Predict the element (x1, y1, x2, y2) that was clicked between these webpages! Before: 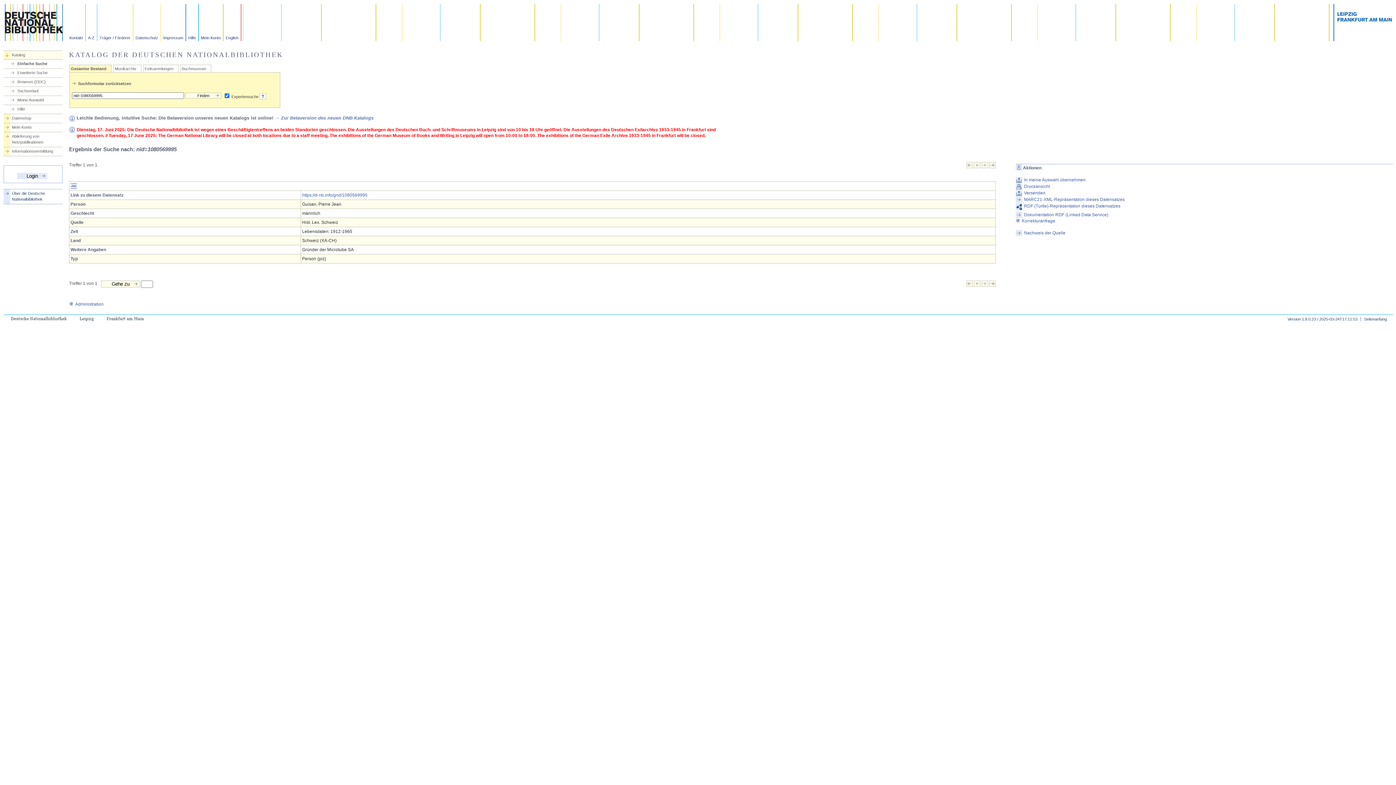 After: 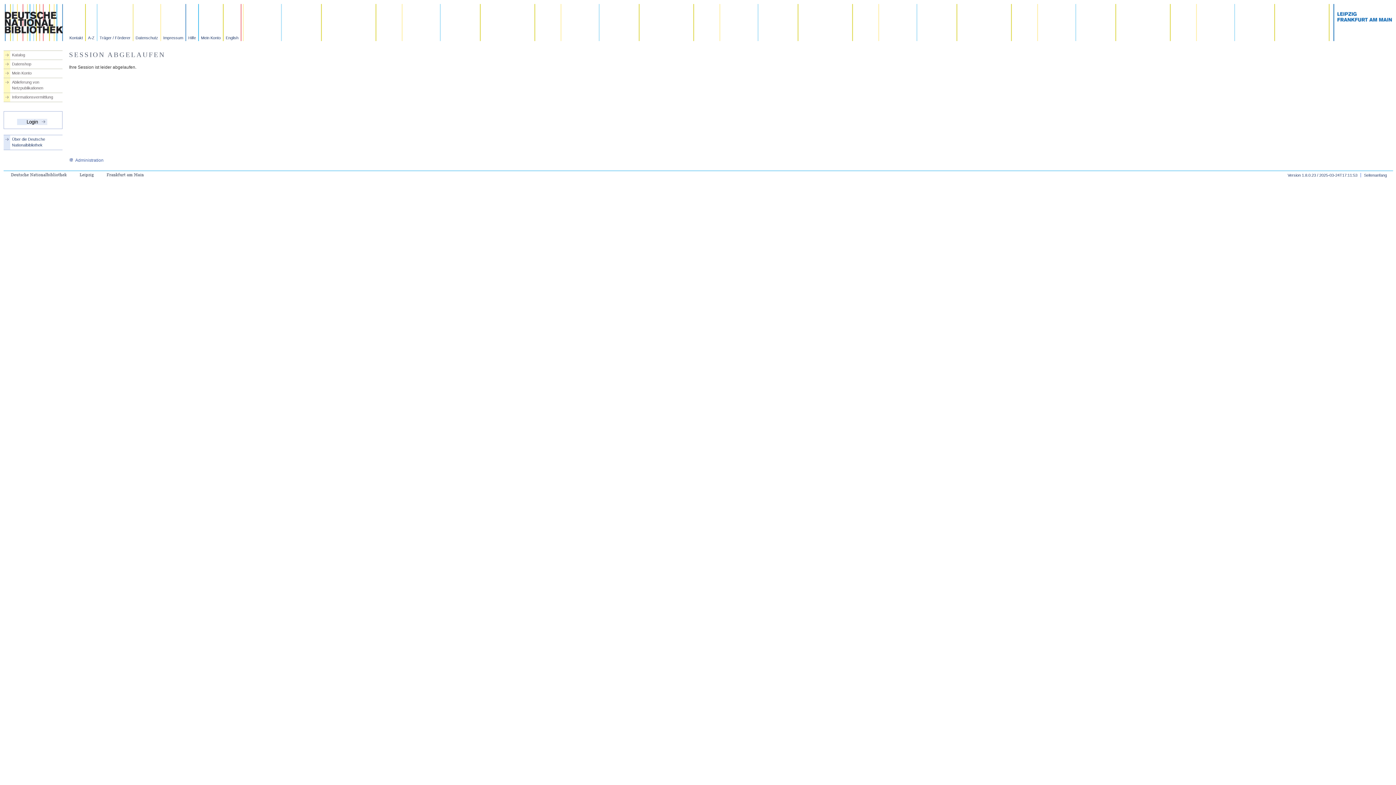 Action: bbox: (1015, 177, 1393, 183) label: In meine Auswahl übernehmen